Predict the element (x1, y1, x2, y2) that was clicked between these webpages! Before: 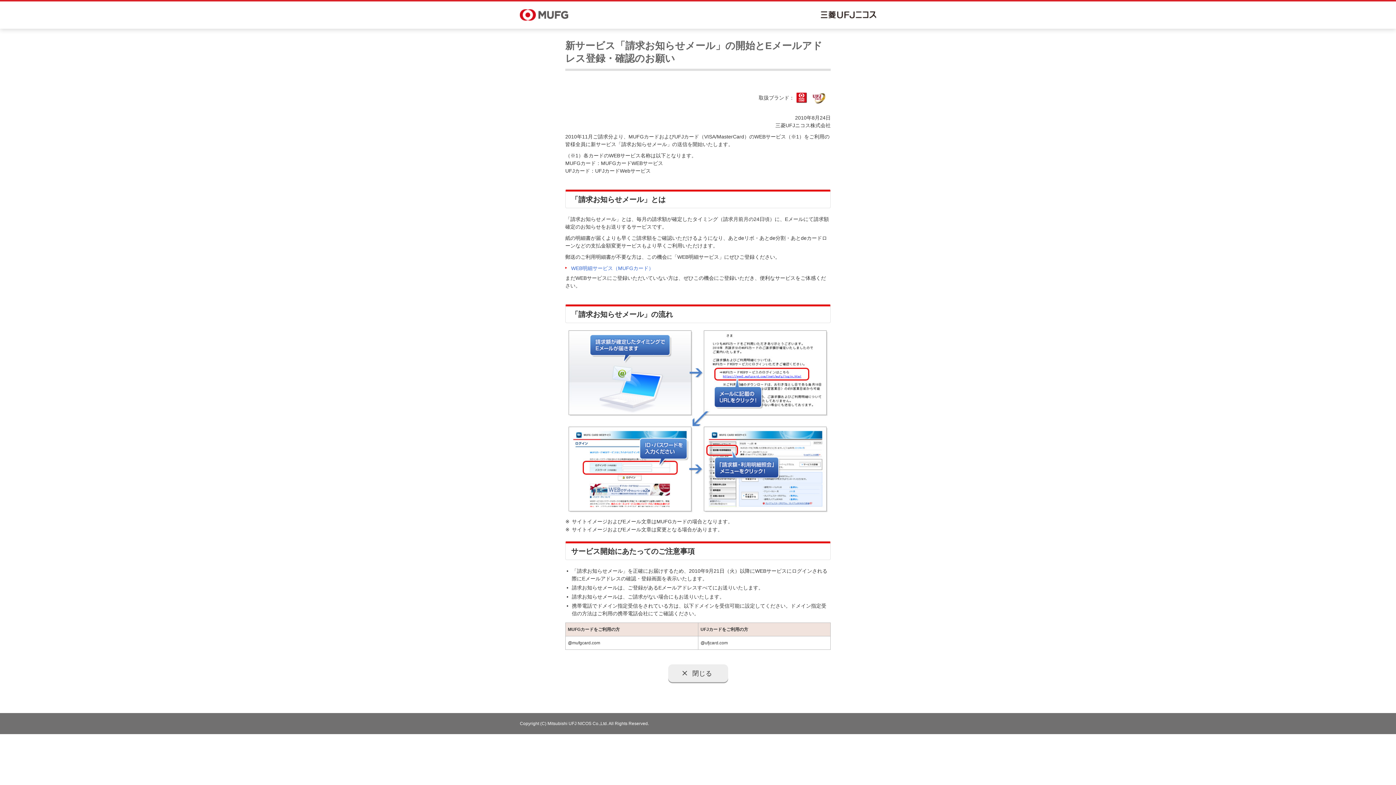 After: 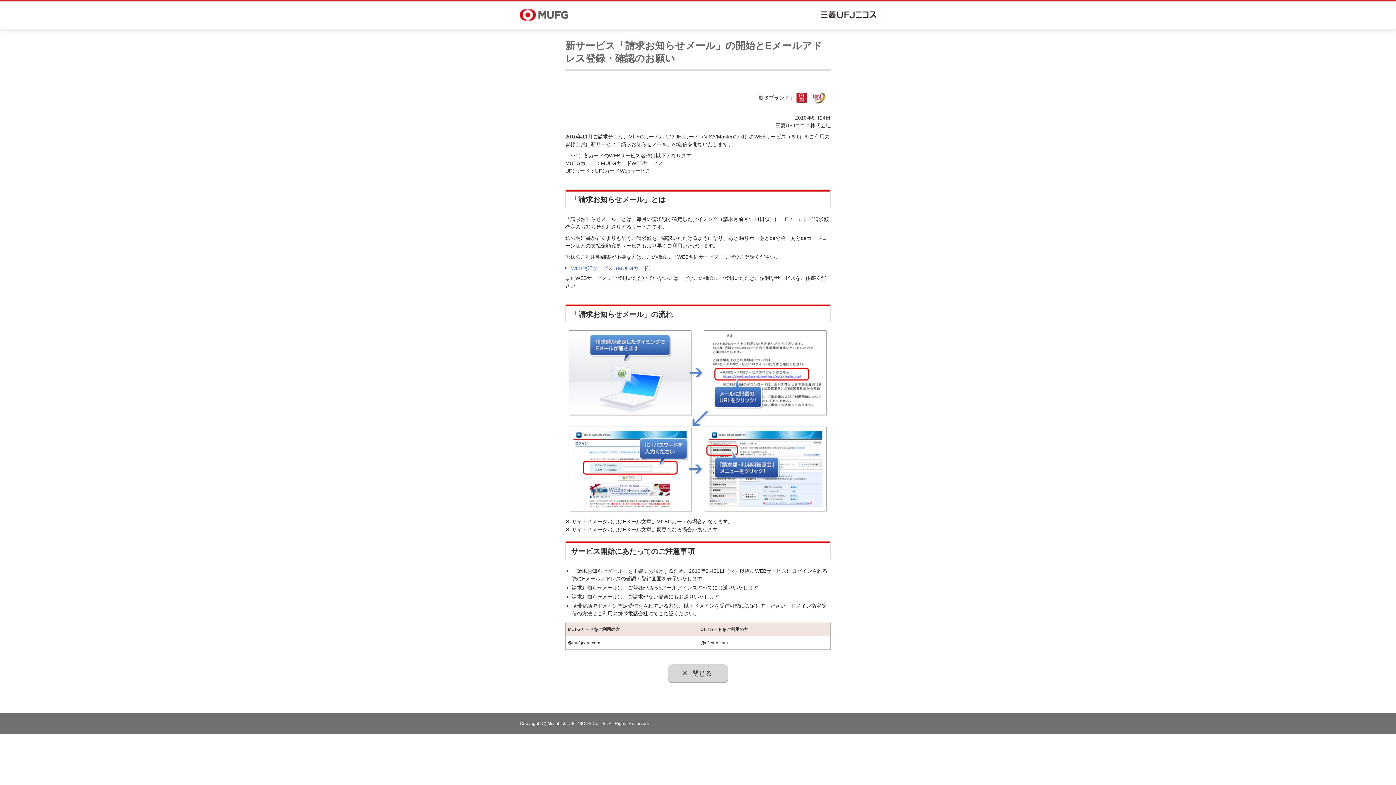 Action: bbox: (668, 664, 728, 682) label: 閉じる